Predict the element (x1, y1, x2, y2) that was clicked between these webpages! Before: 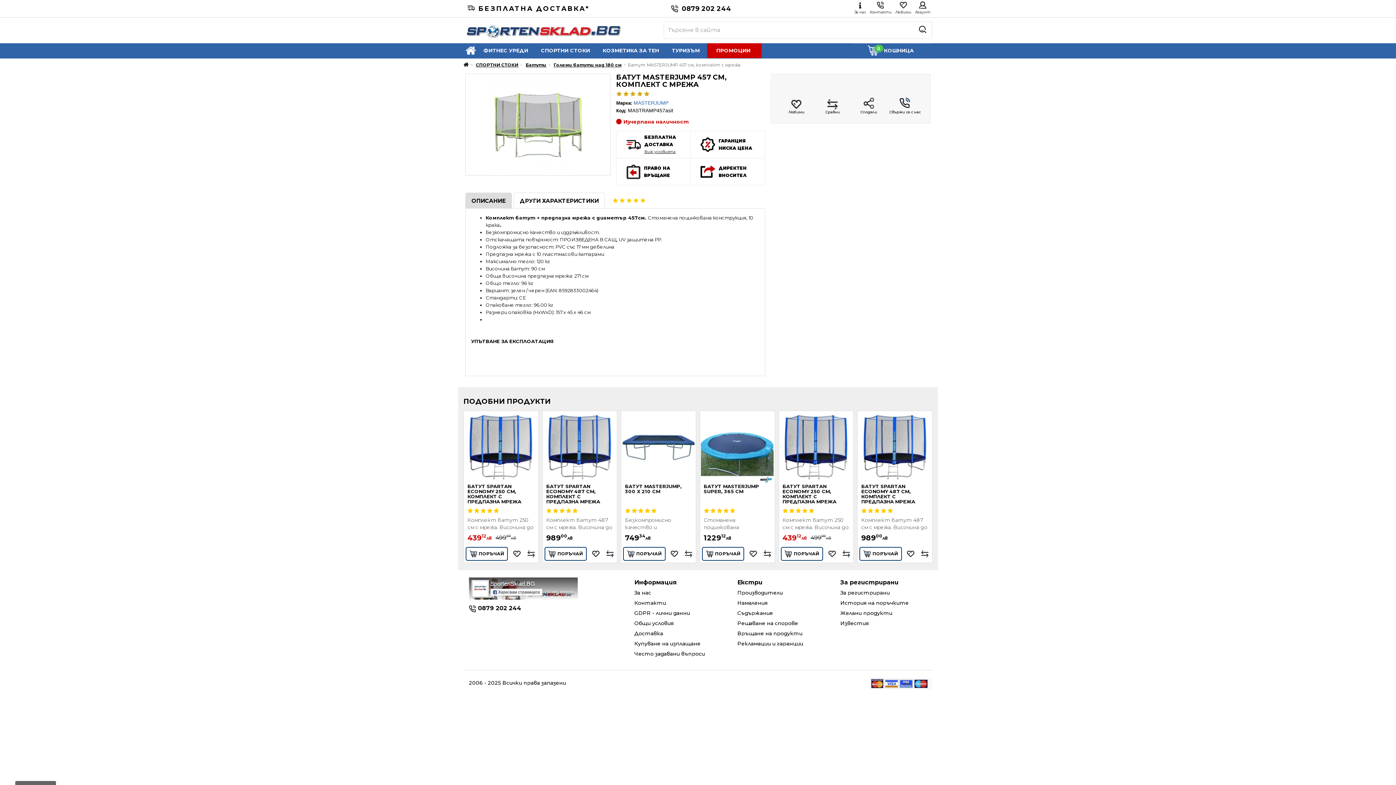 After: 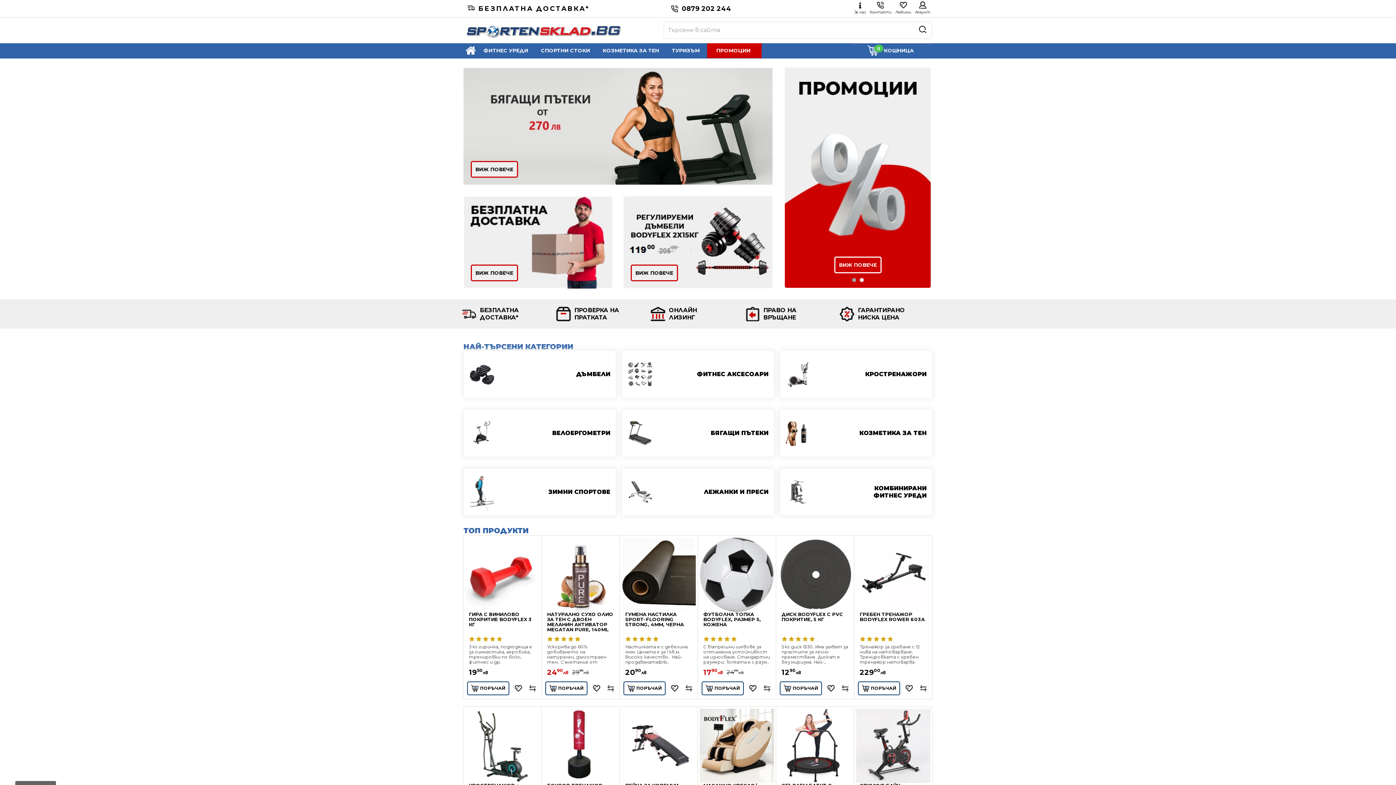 Action: bbox: (463, 62, 468, 67)